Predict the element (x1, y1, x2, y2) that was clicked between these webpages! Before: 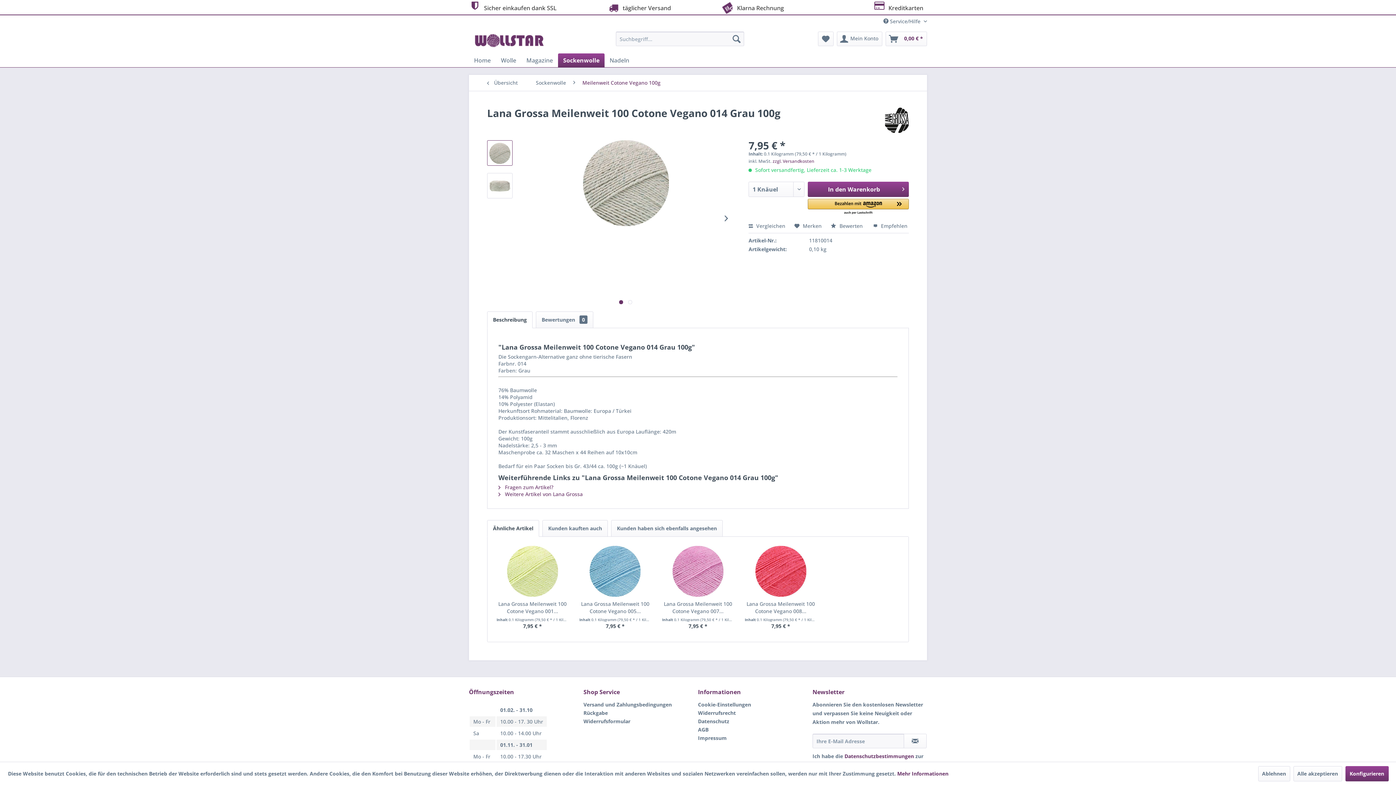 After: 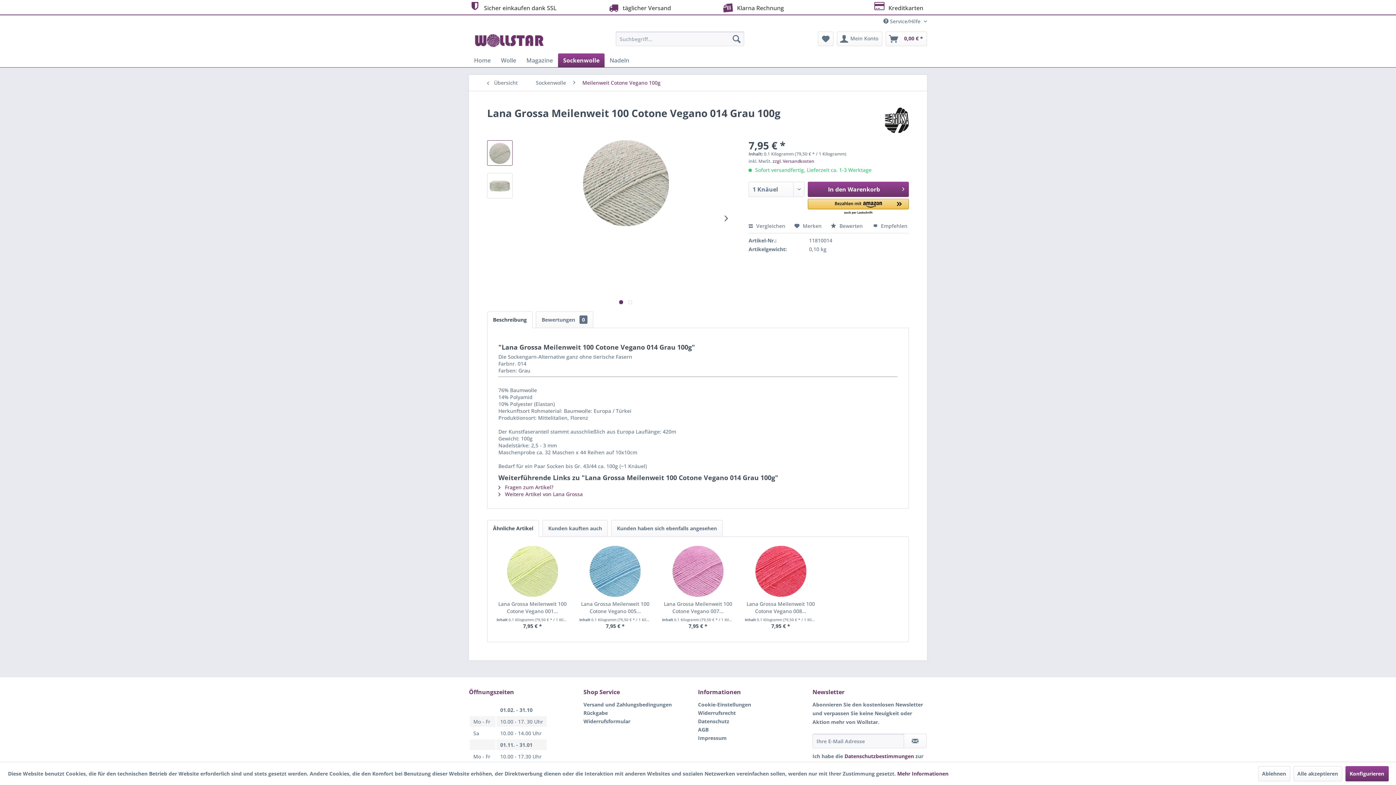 Action: label:   bbox: (619, 300, 623, 304)